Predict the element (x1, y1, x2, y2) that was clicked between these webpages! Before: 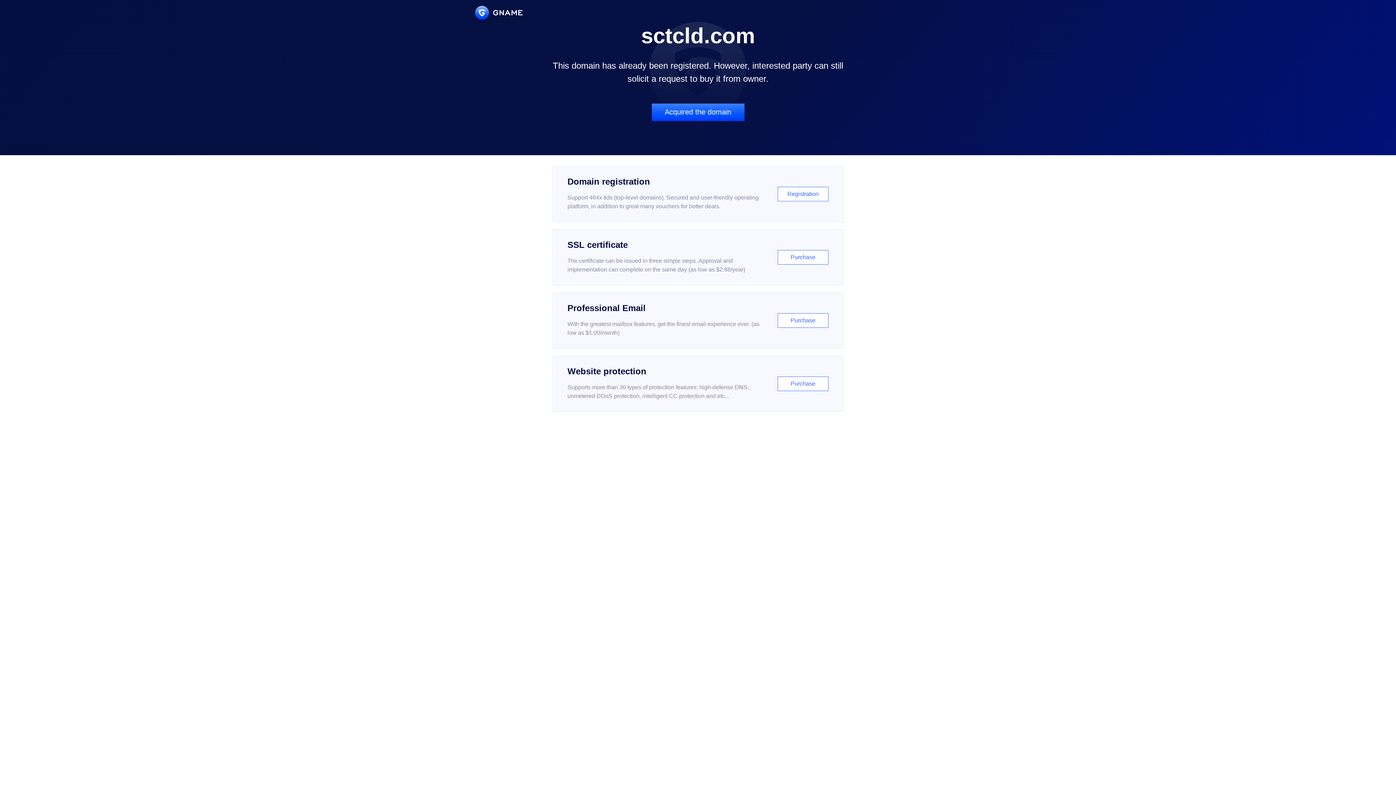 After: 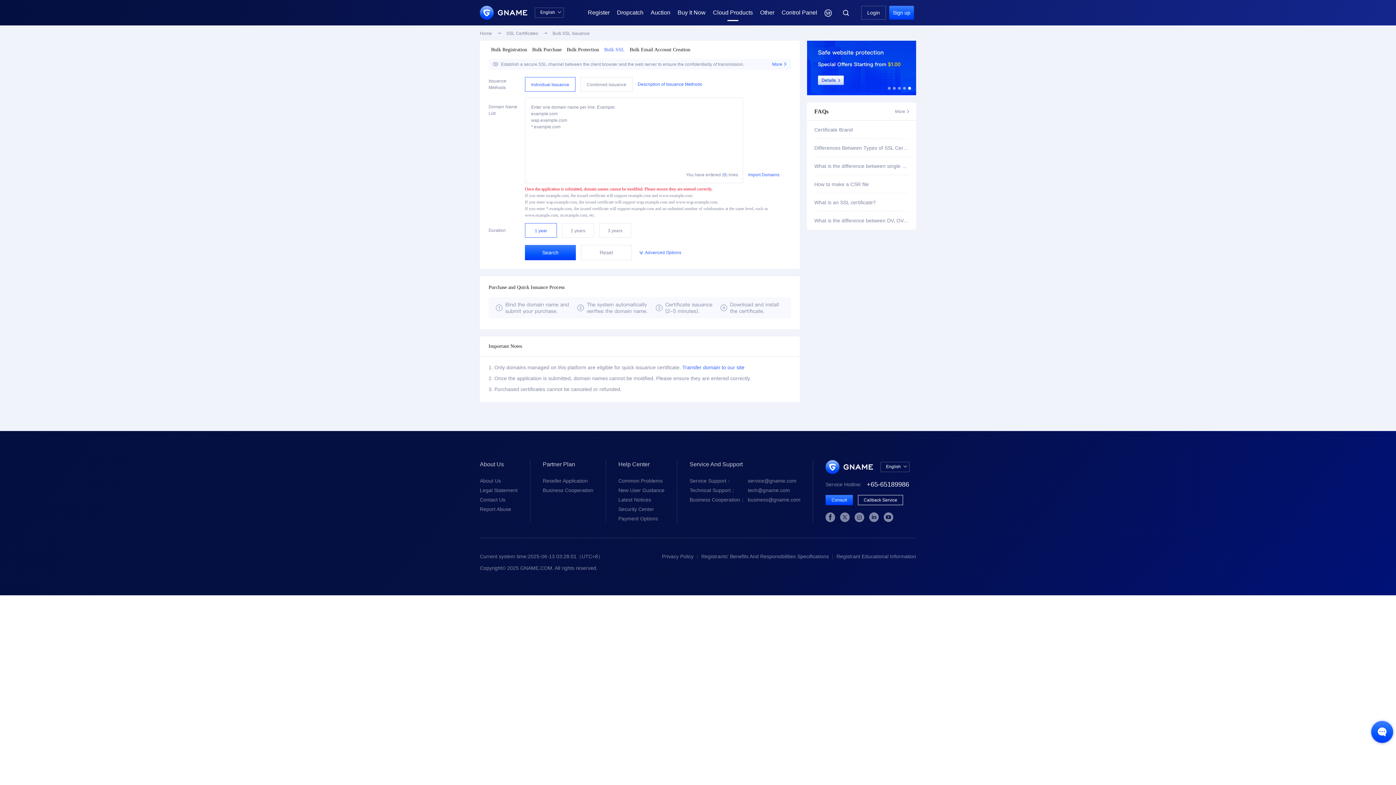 Action: label: SSL certificate

The certificate can be issued in three simple steps. Approval and implementation can complete on the same day (as low as $2.88/year)

Purchase bbox: (552, 229, 843, 285)